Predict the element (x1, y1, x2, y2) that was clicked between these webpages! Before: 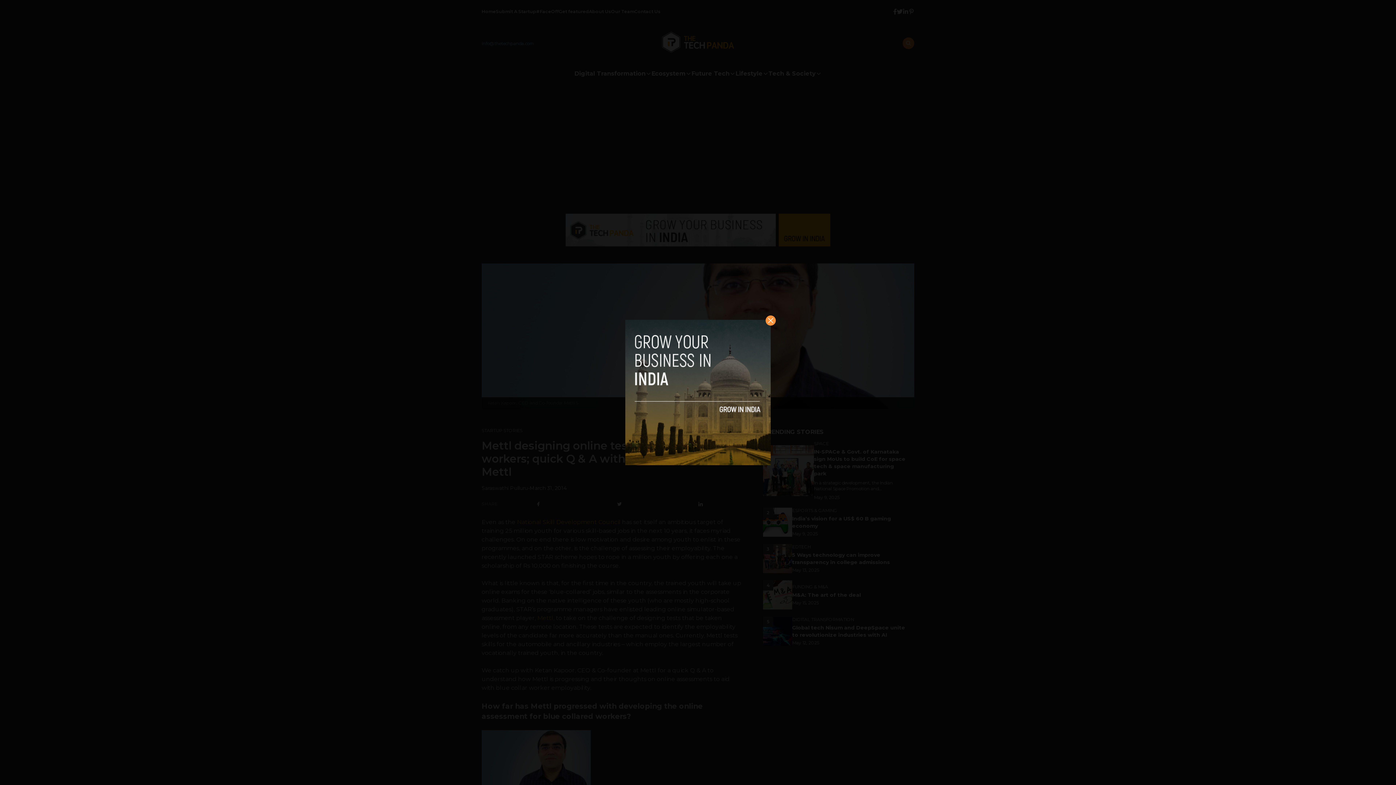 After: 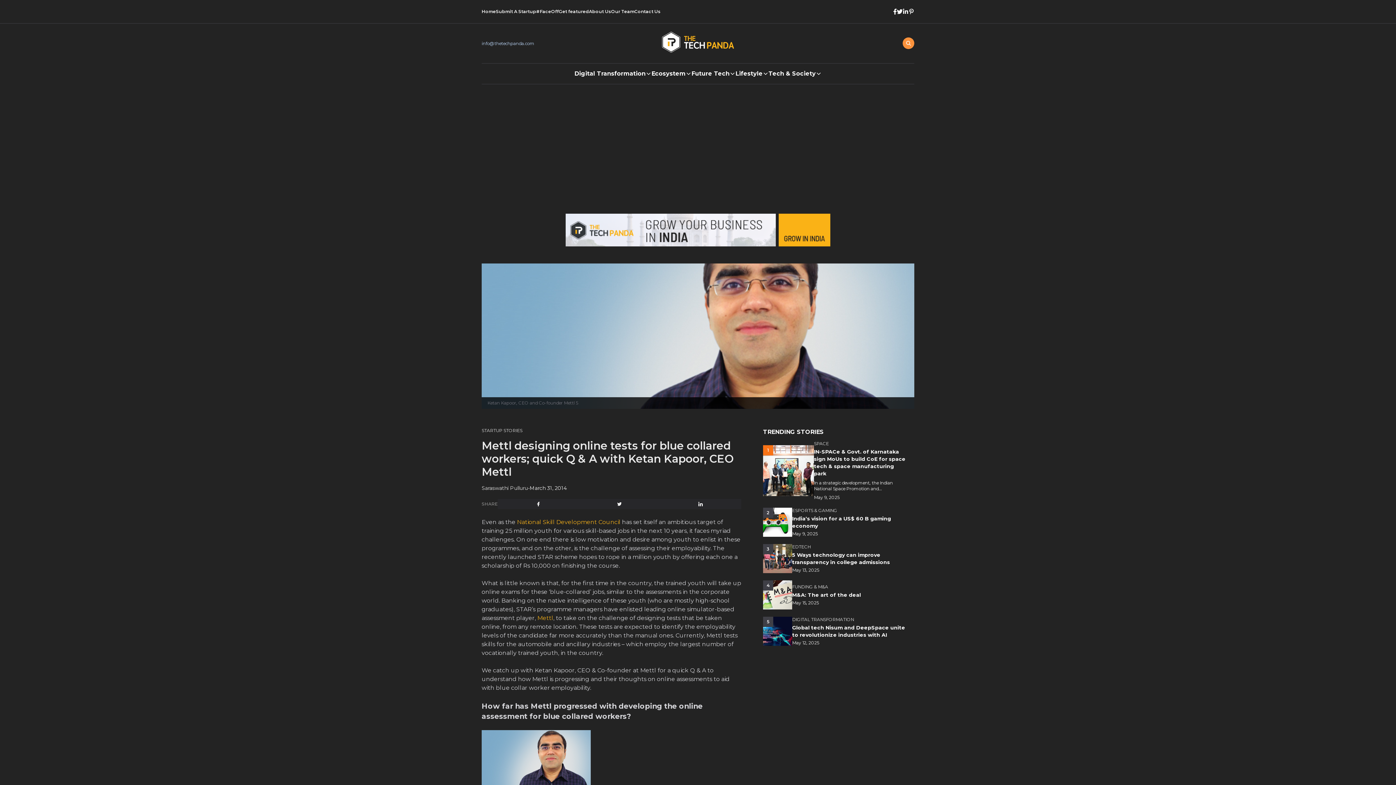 Action: bbox: (765, 315, 776, 325)